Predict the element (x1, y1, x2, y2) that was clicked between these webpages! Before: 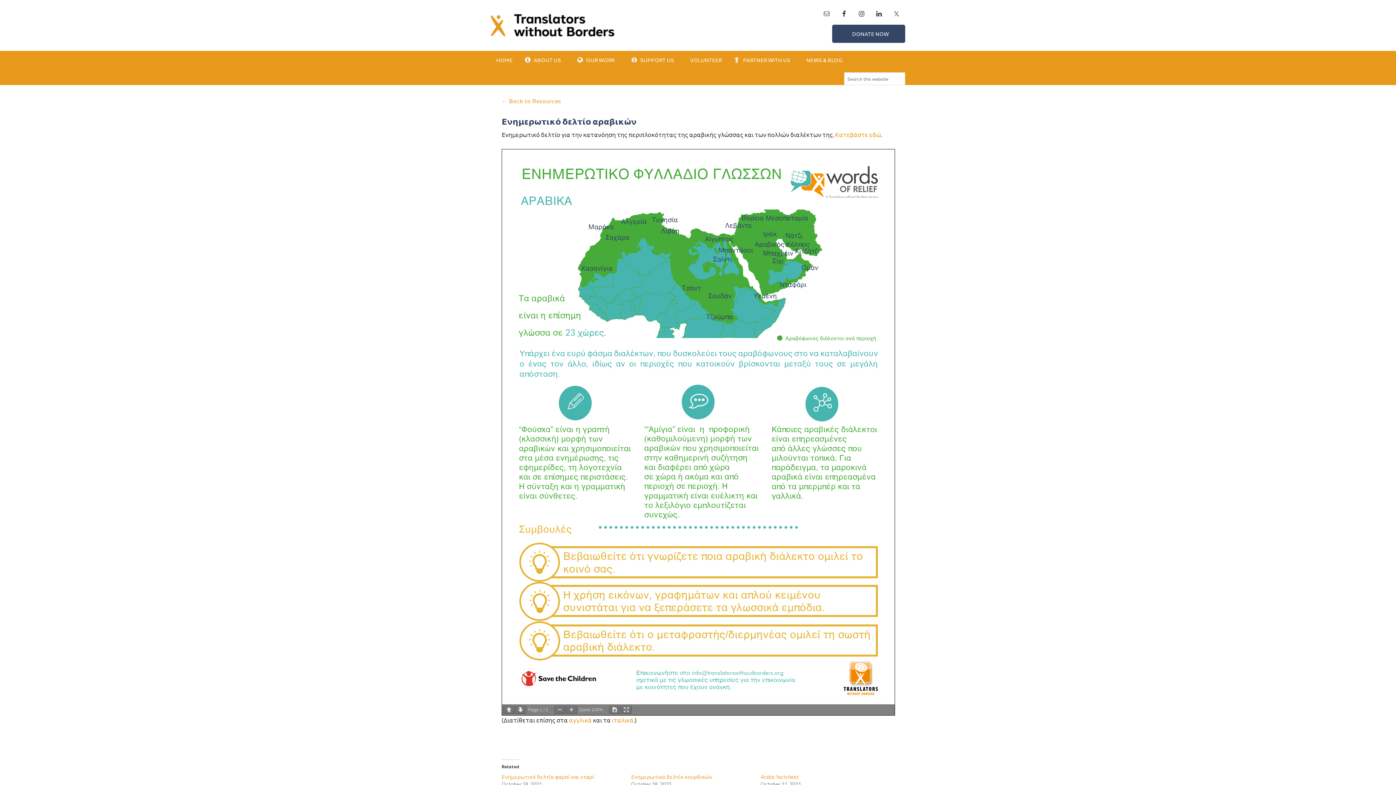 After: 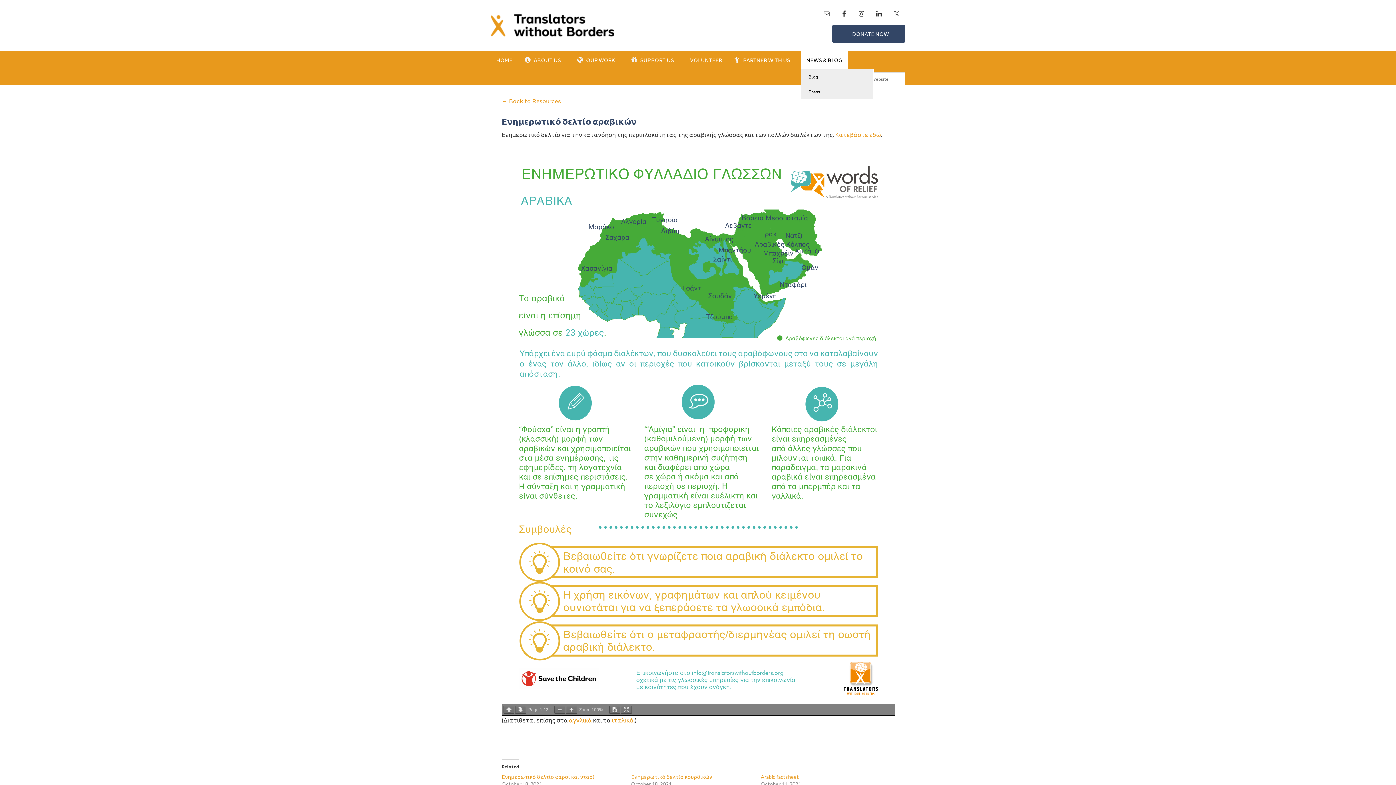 Action: label: NEWS & BLOG bbox: (801, 50, 848, 69)